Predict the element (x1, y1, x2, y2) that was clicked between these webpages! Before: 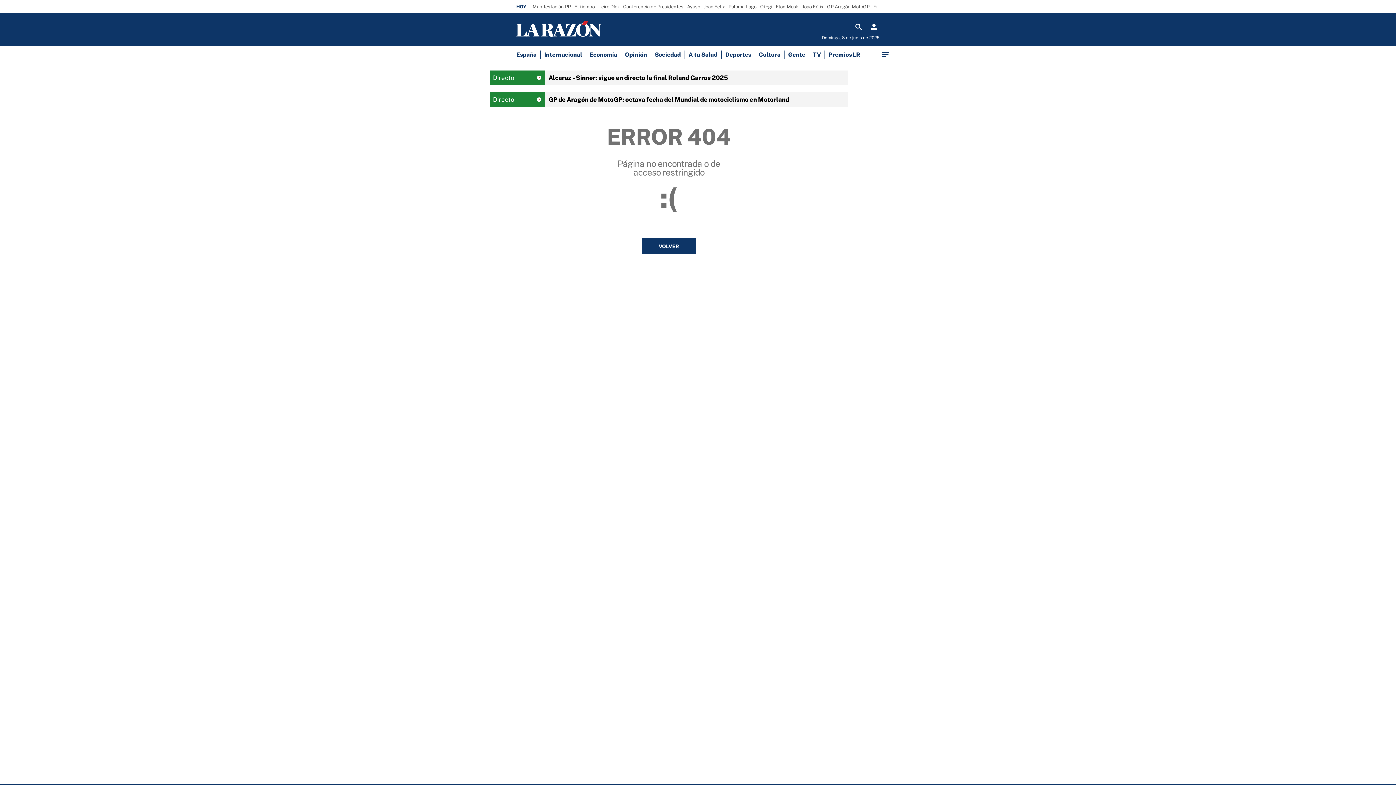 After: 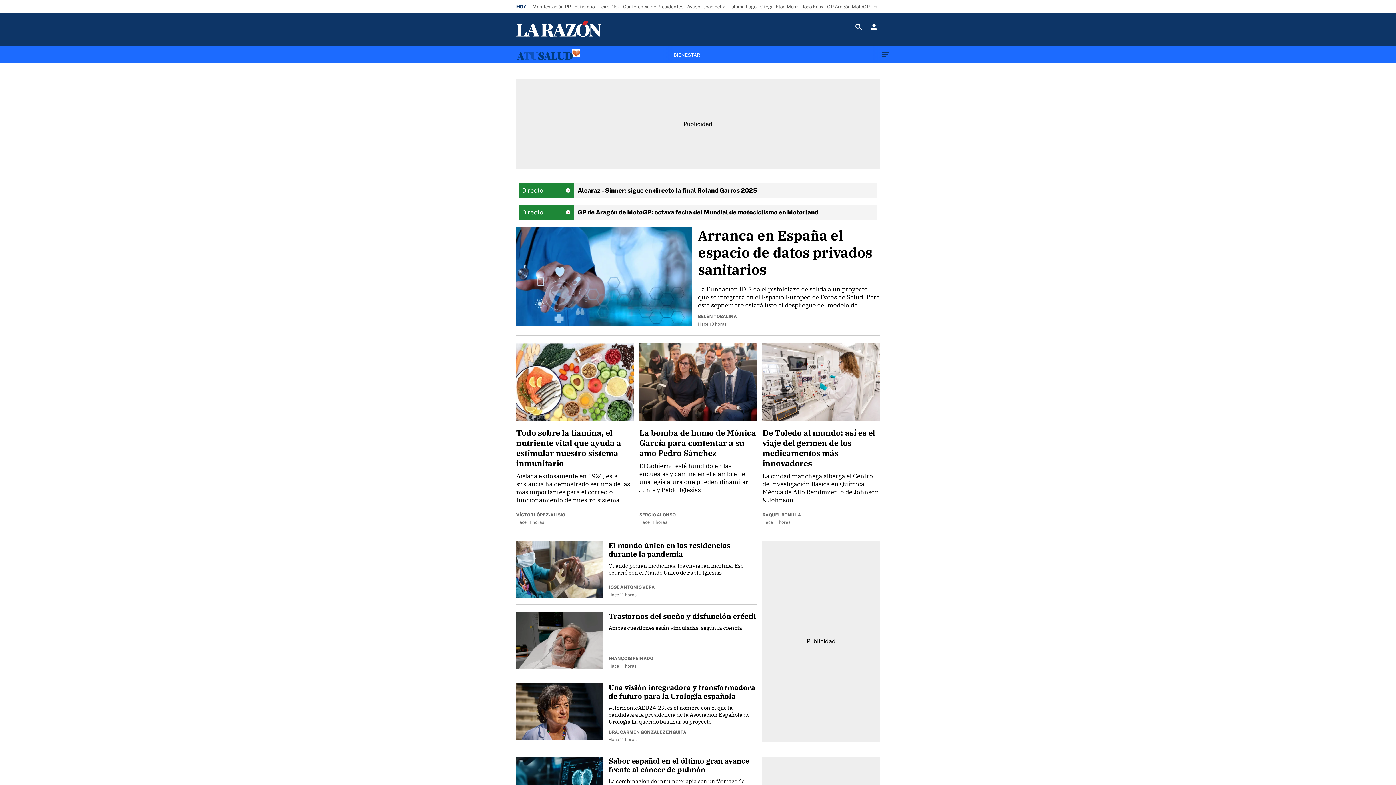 Action: bbox: (688, 51, 717, 58) label: A tu Salud